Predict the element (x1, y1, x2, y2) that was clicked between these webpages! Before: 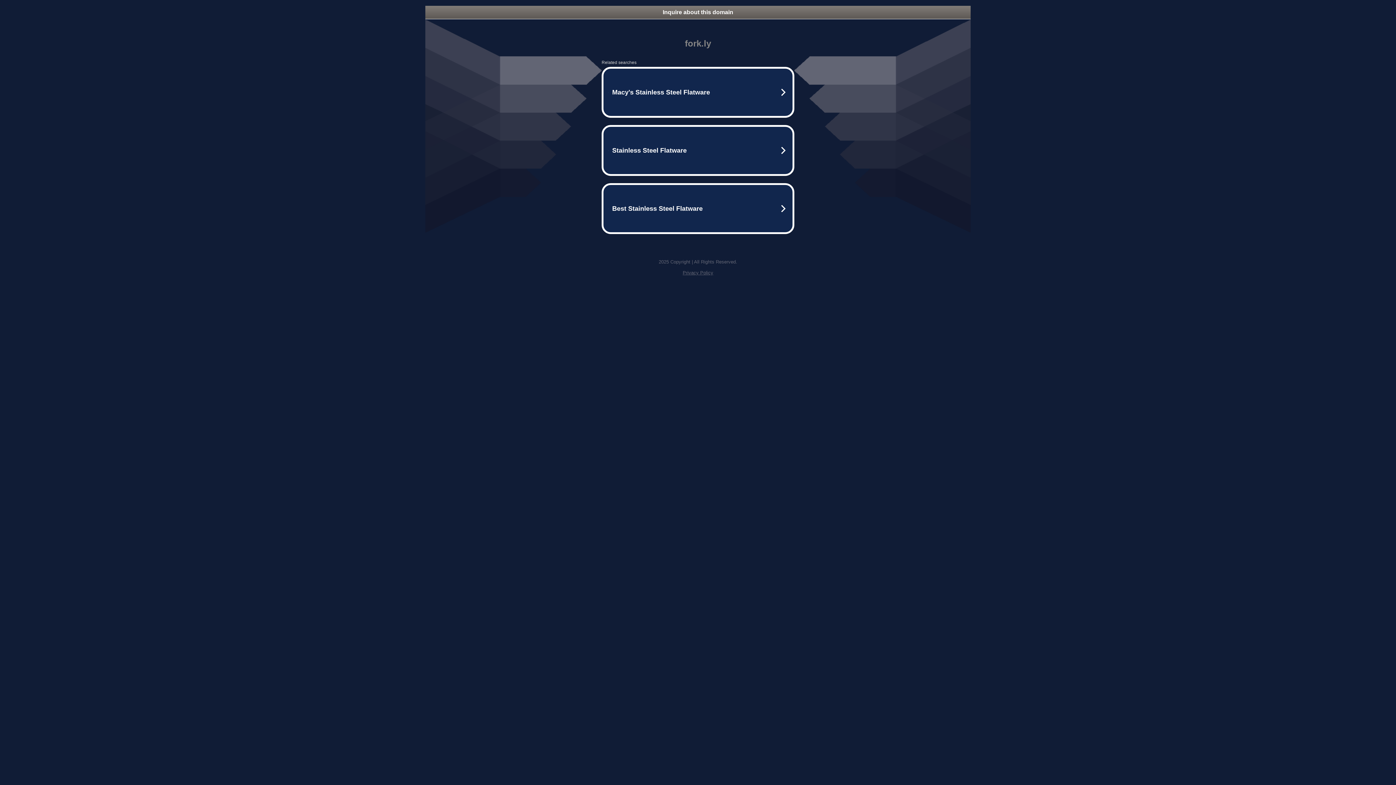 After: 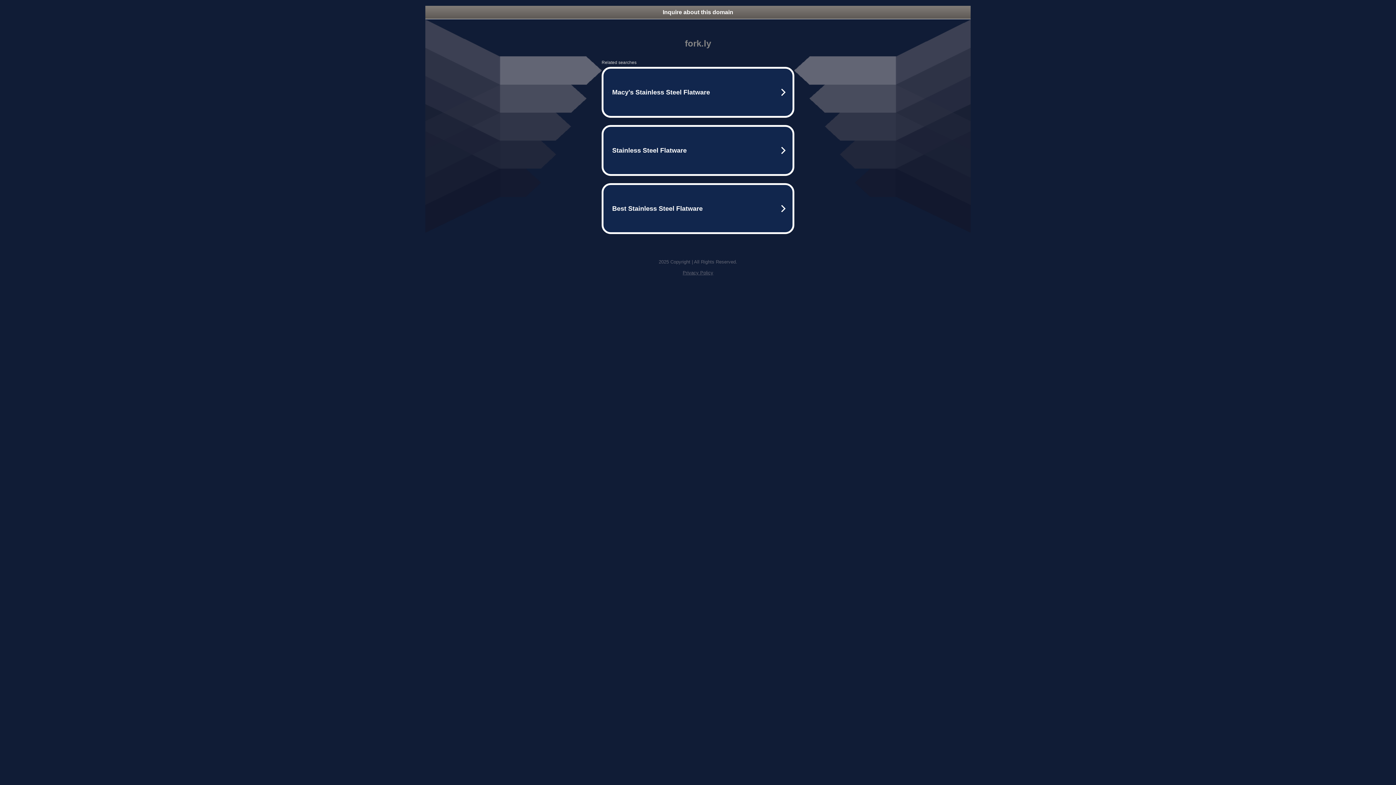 Action: bbox: (682, 270, 713, 275) label: Privacy Policy